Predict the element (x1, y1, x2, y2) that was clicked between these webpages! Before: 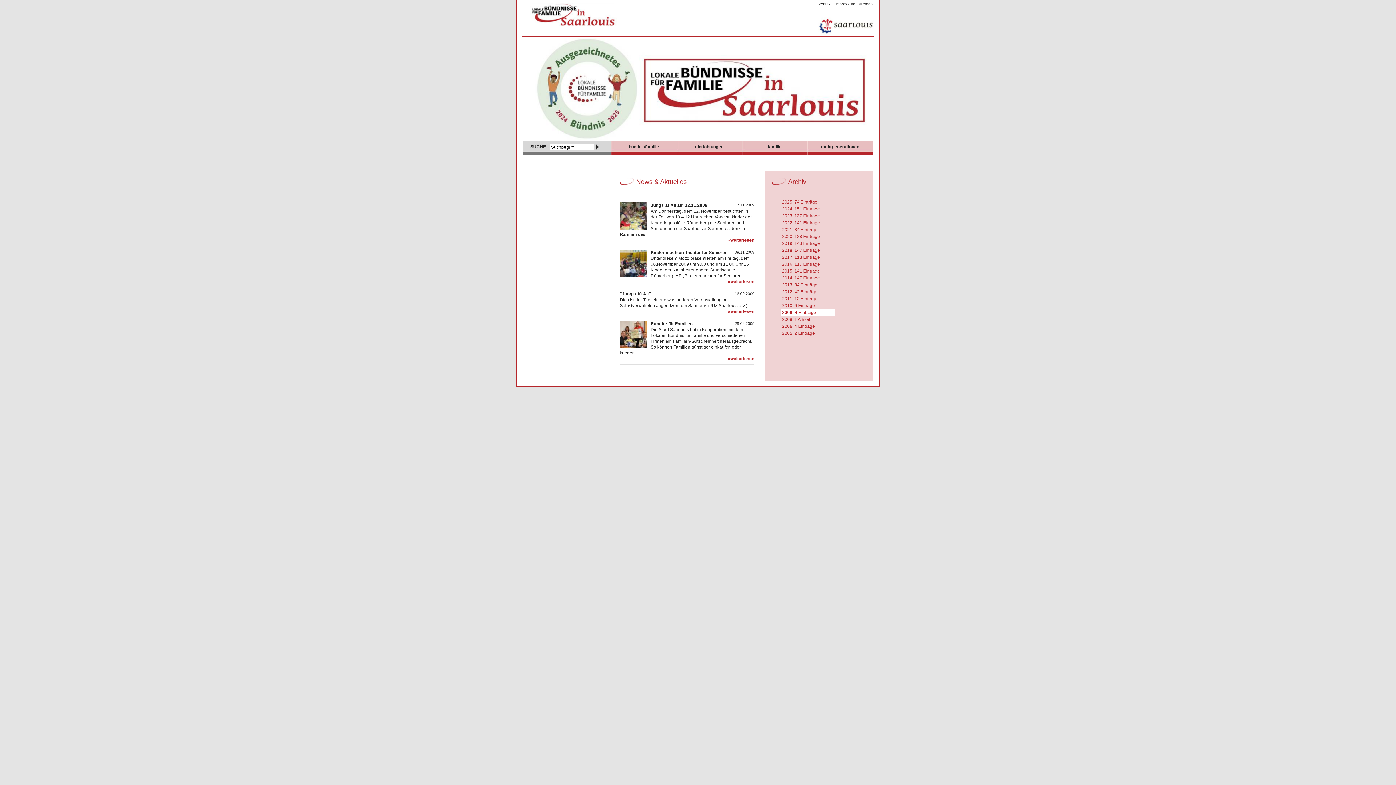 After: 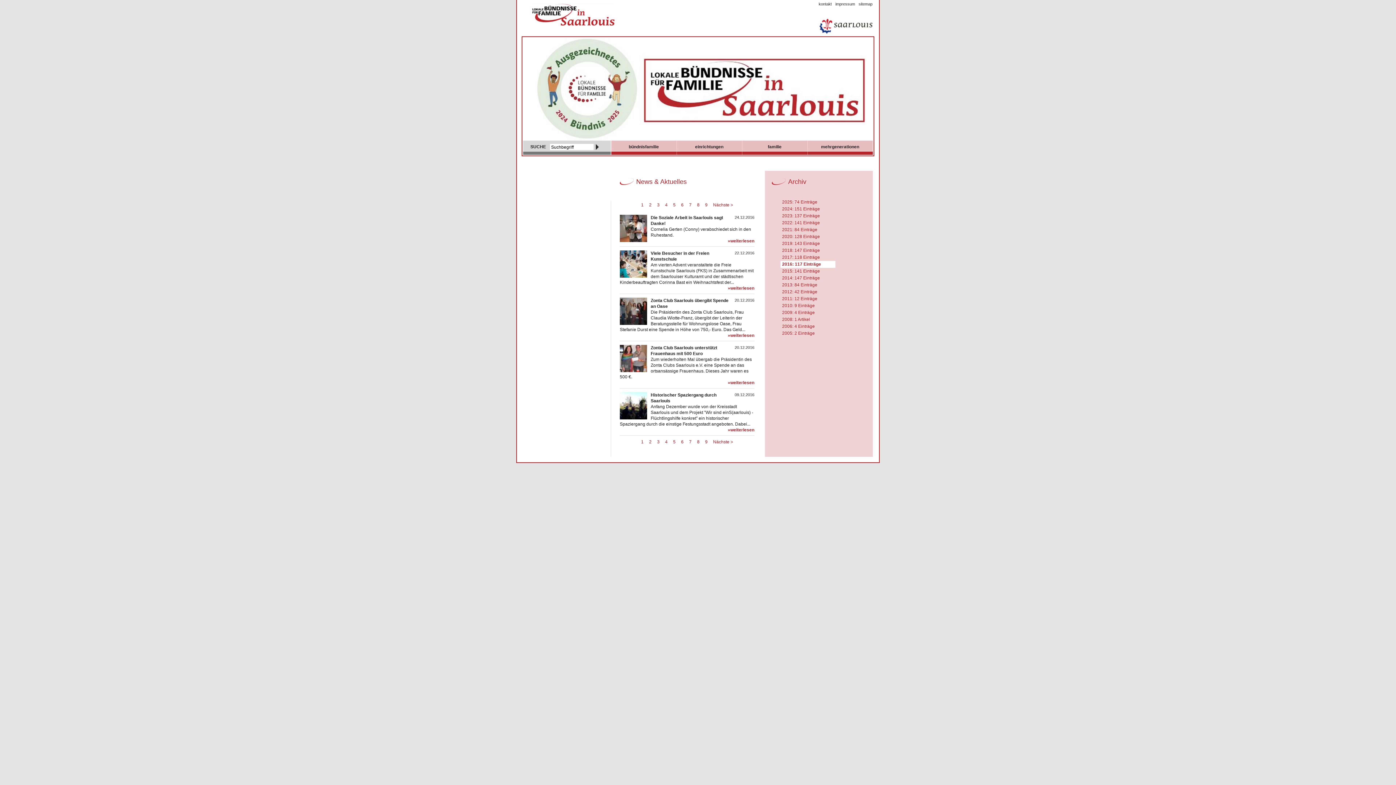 Action: label: 2016: 117 Einträge bbox: (782, 261, 820, 266)